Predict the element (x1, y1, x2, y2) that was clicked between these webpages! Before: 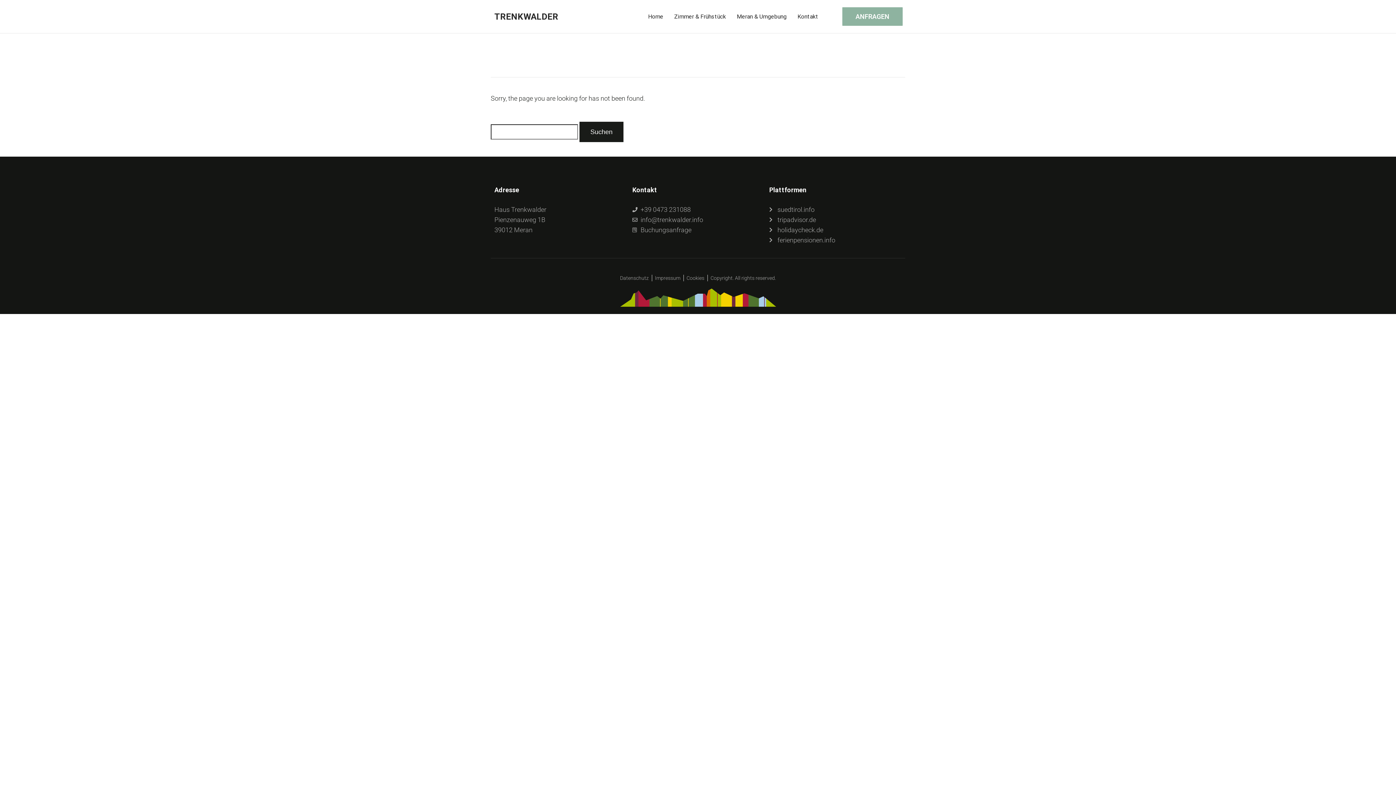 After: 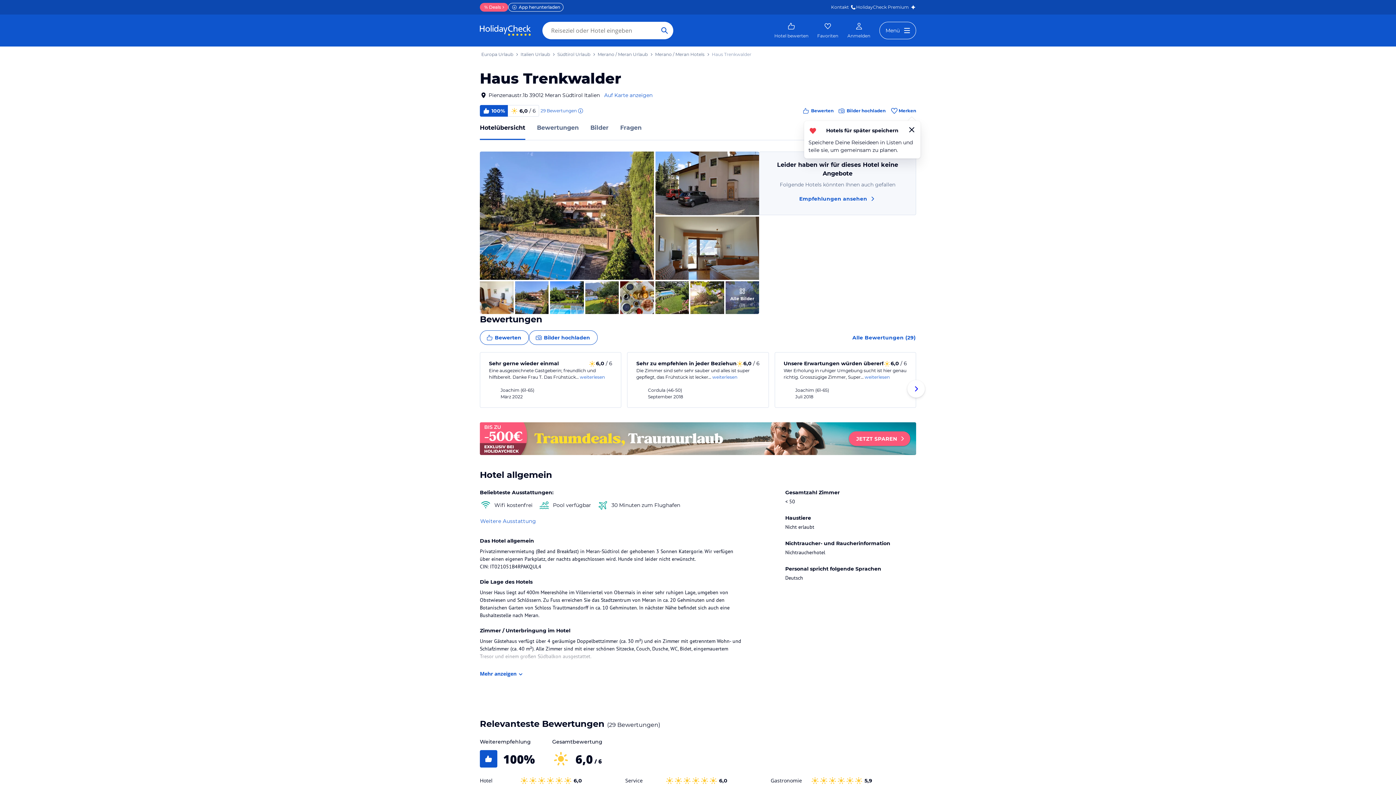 Action: bbox: (769, 225, 899, 235) label: holidaycheck.de